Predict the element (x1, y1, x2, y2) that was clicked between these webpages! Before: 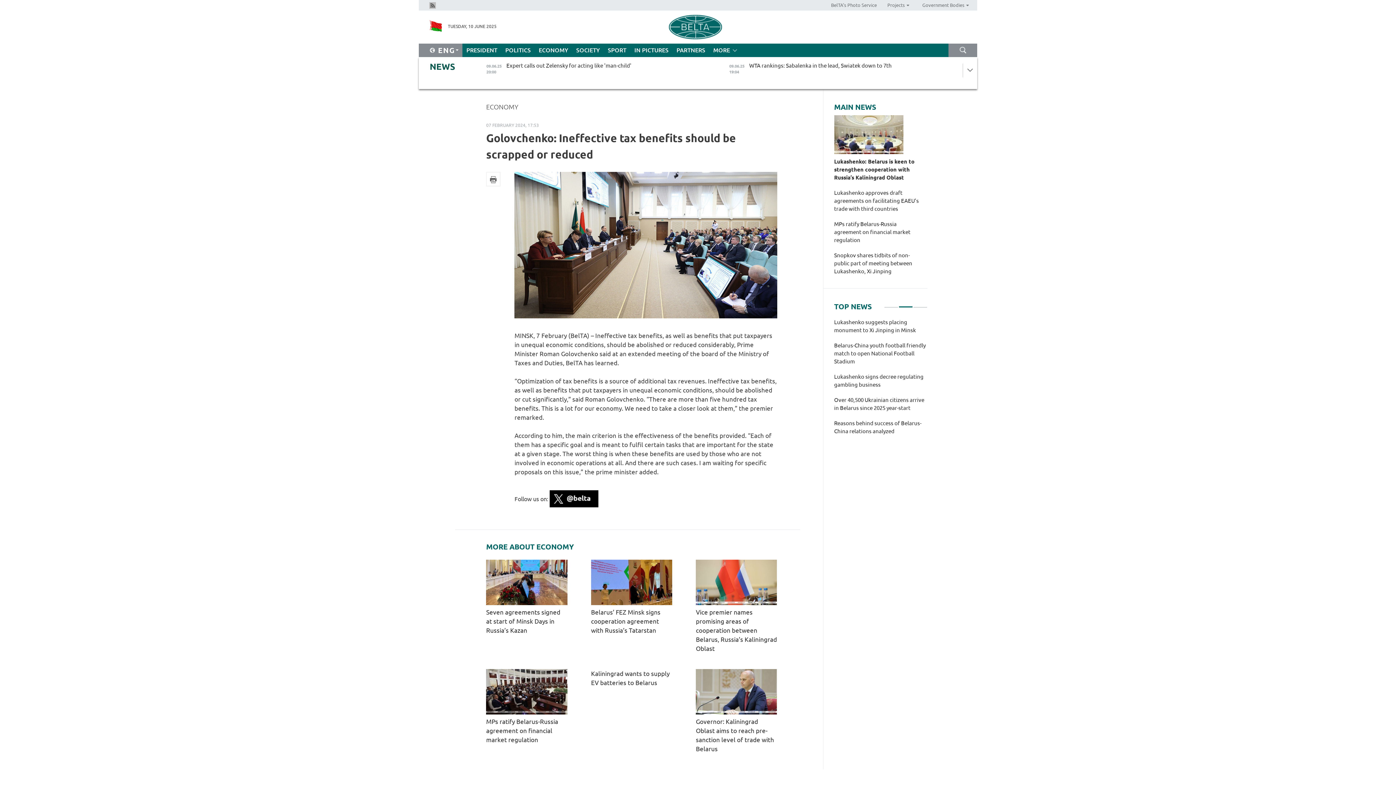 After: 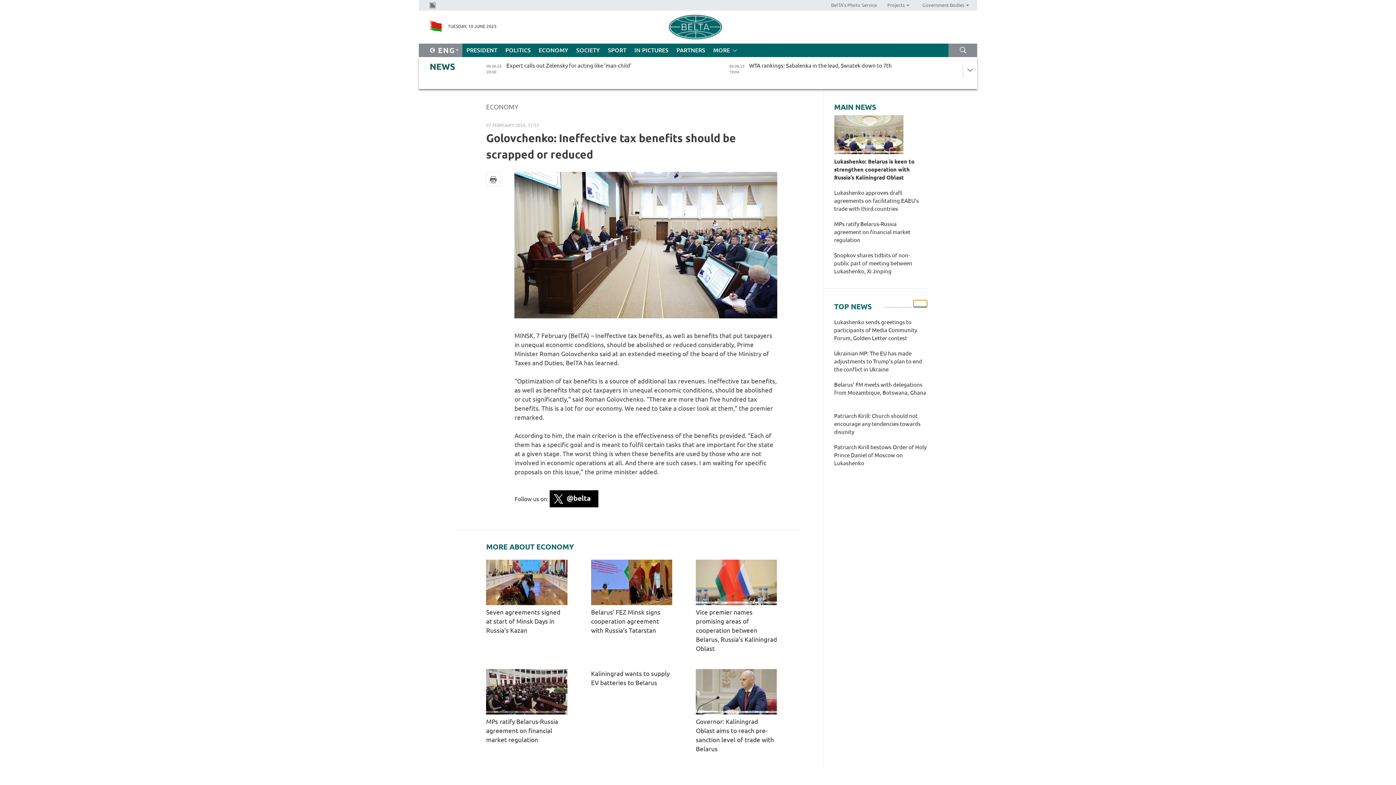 Action: bbox: (913, 300, 927, 307) label: 3 of 3